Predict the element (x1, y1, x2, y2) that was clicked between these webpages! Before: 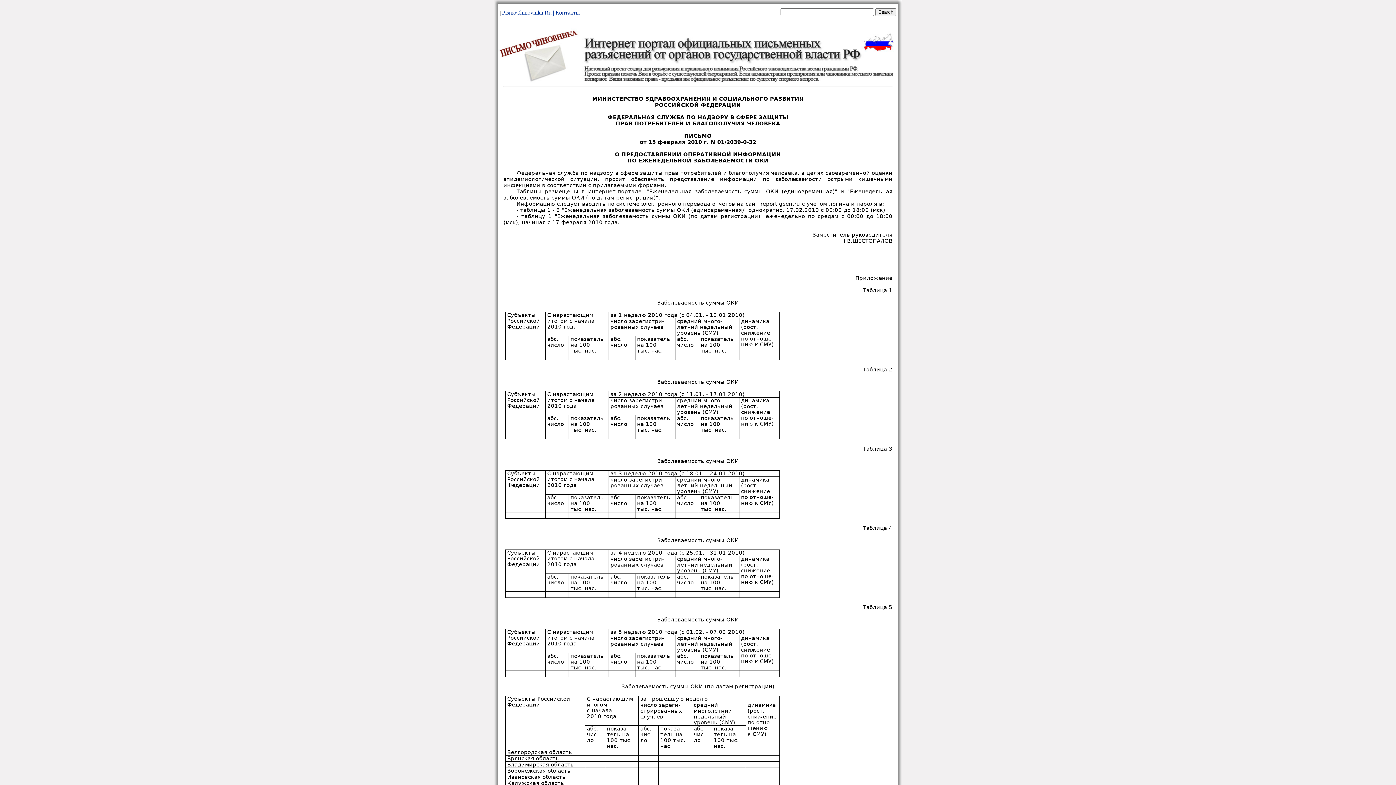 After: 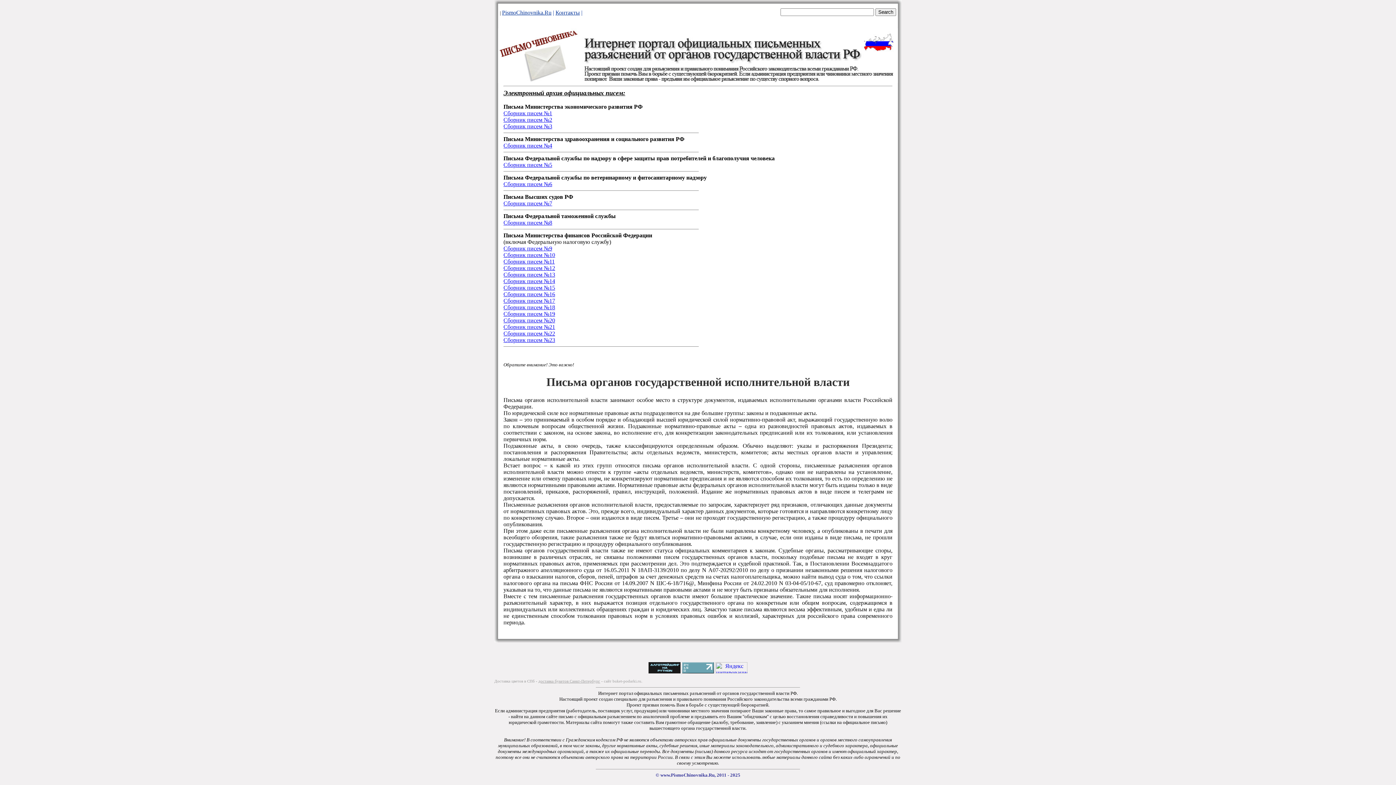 Action: bbox: (502, 9, 551, 15) label: PismoChinovnika.Ru